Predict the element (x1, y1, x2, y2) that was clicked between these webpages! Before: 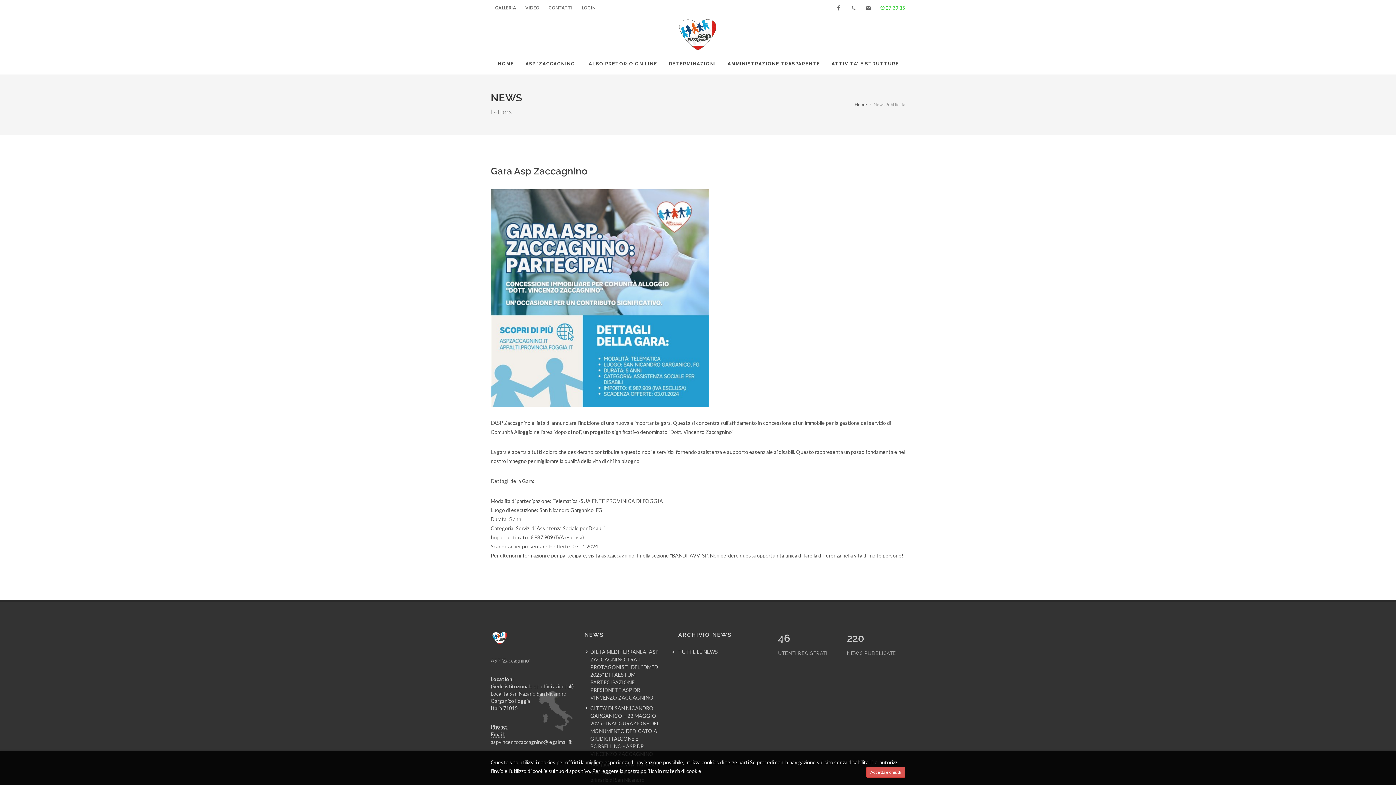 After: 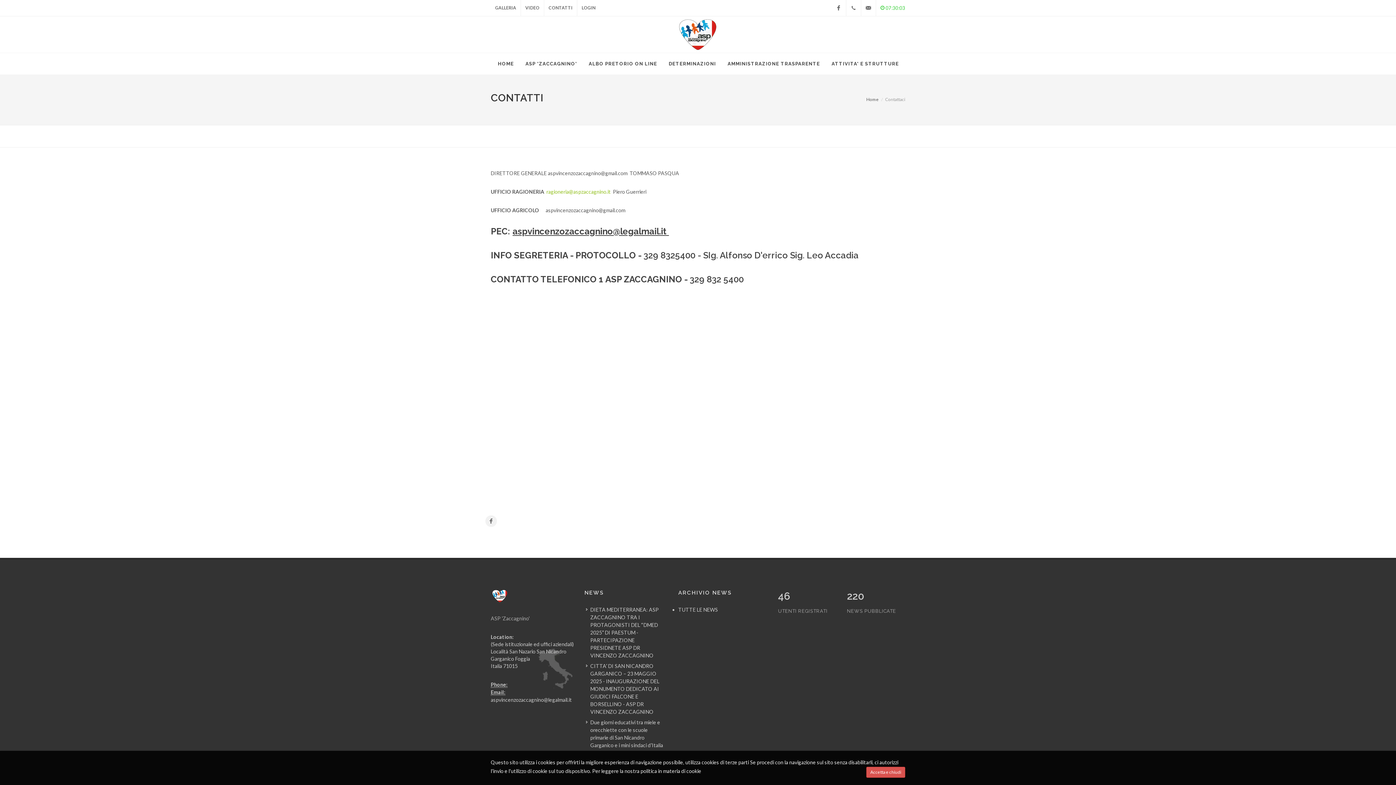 Action: label: CONTATTI bbox: (544, 0, 577, 16)